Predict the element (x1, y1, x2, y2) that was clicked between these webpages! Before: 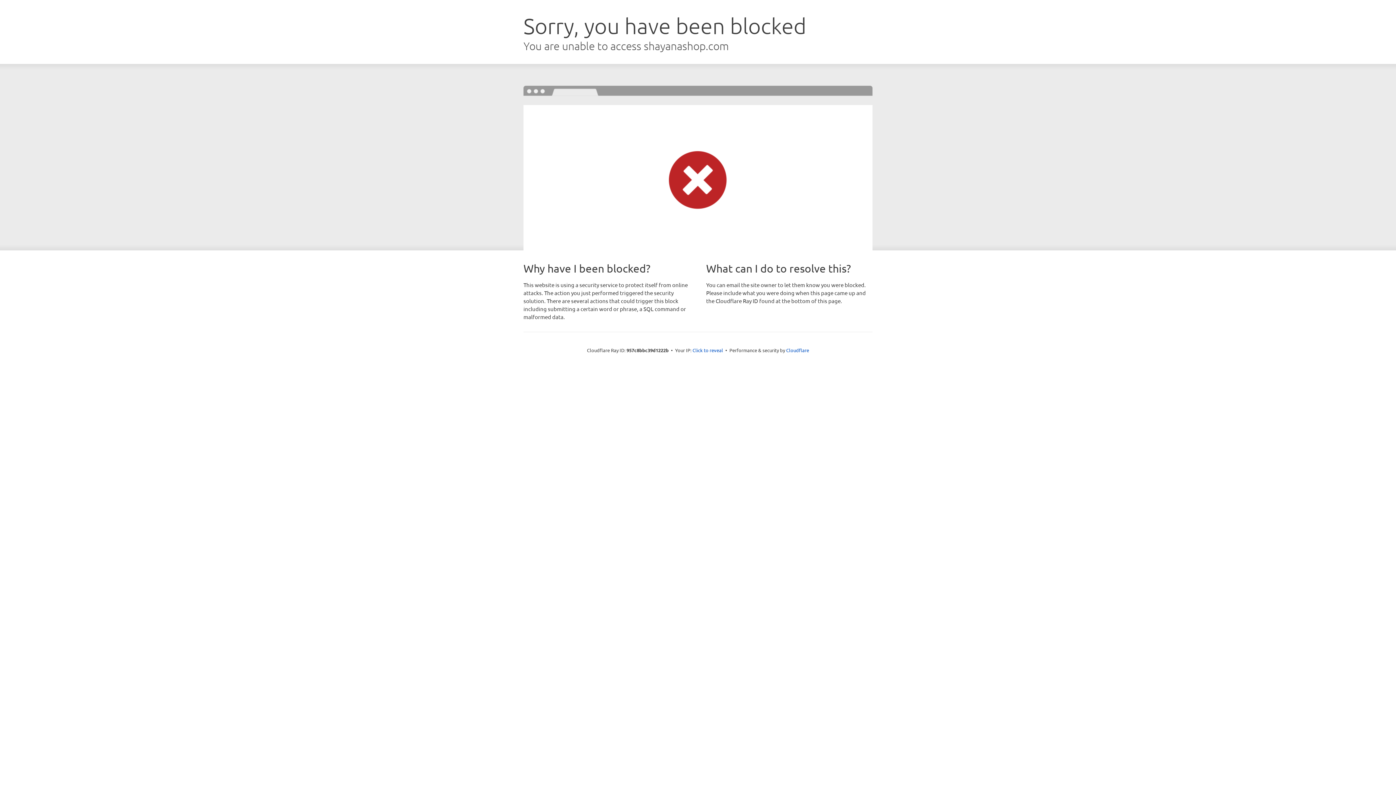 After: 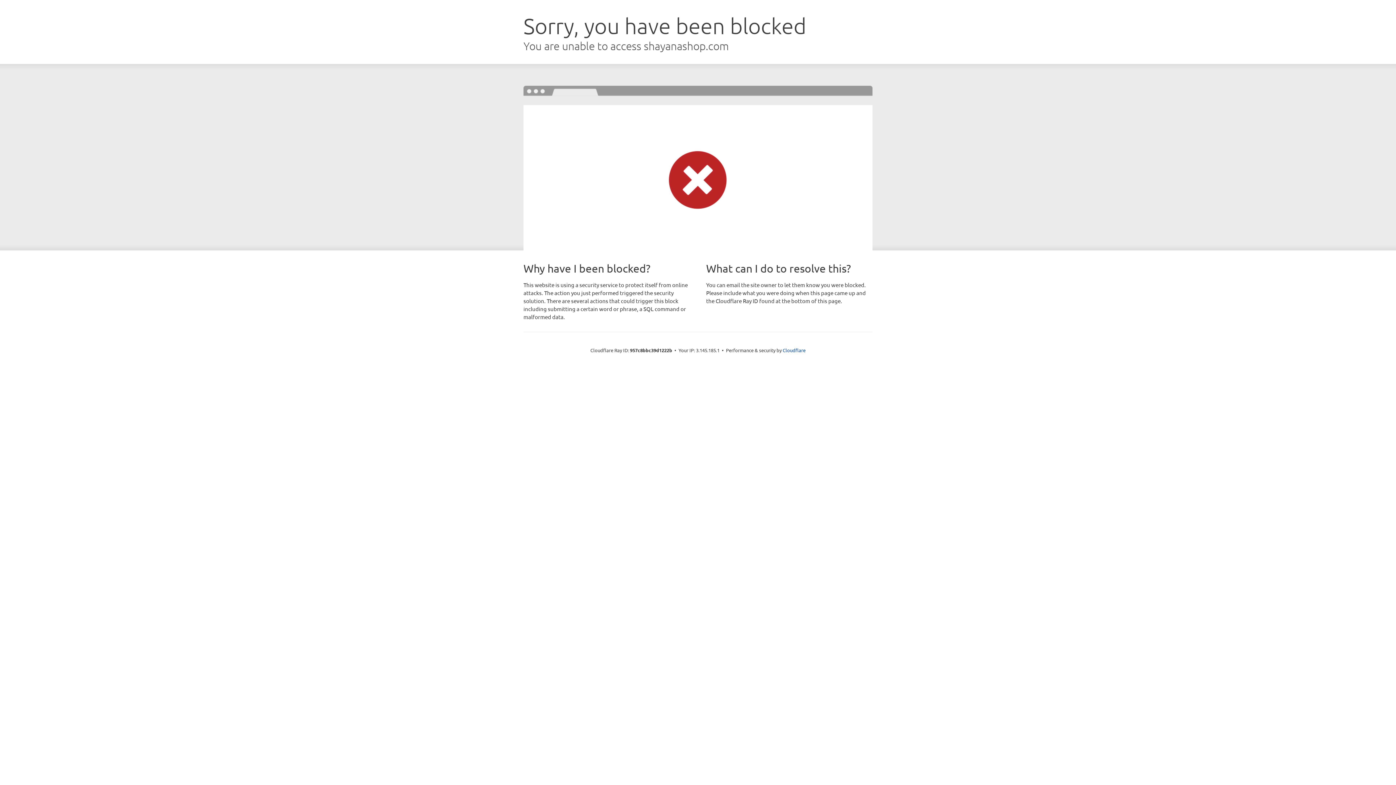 Action: bbox: (692, 346, 723, 353) label: Click to reveal